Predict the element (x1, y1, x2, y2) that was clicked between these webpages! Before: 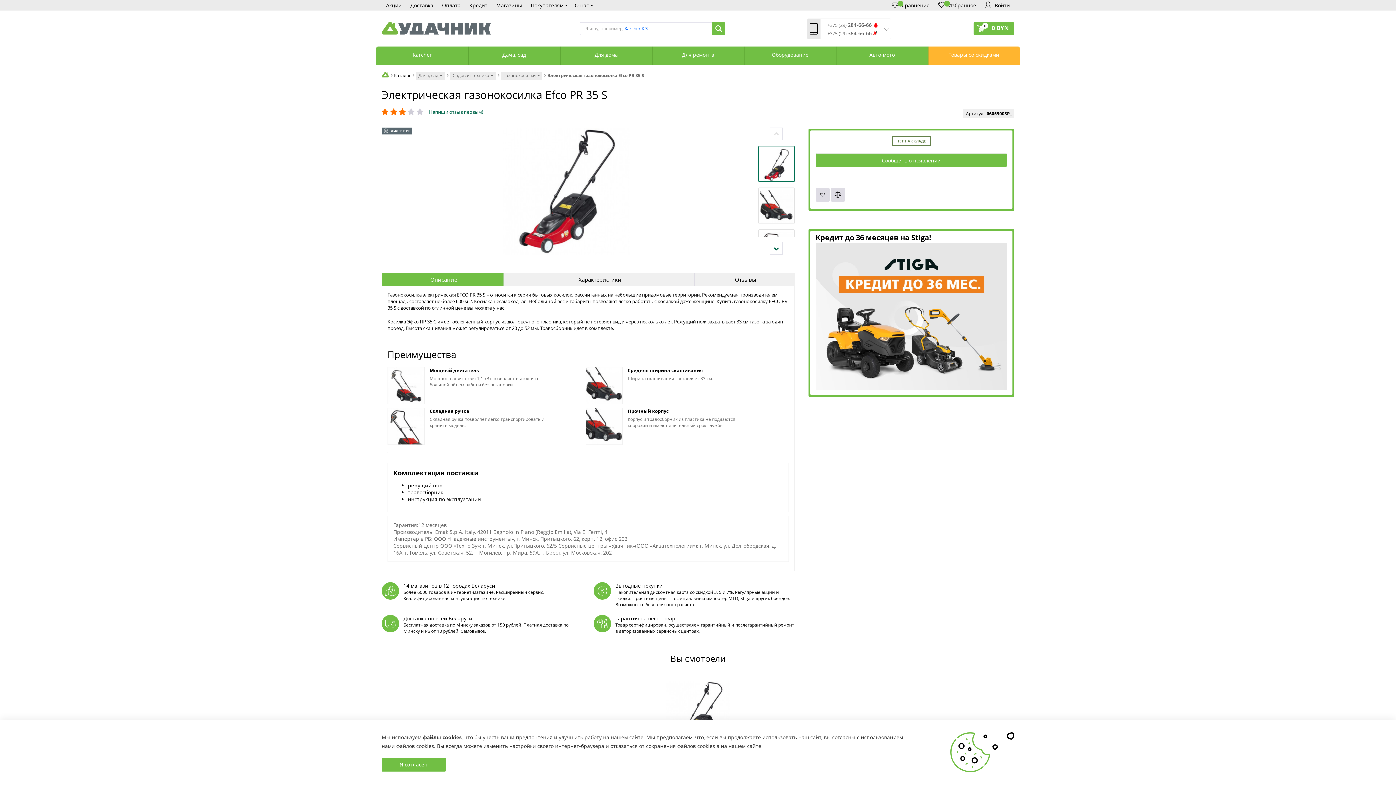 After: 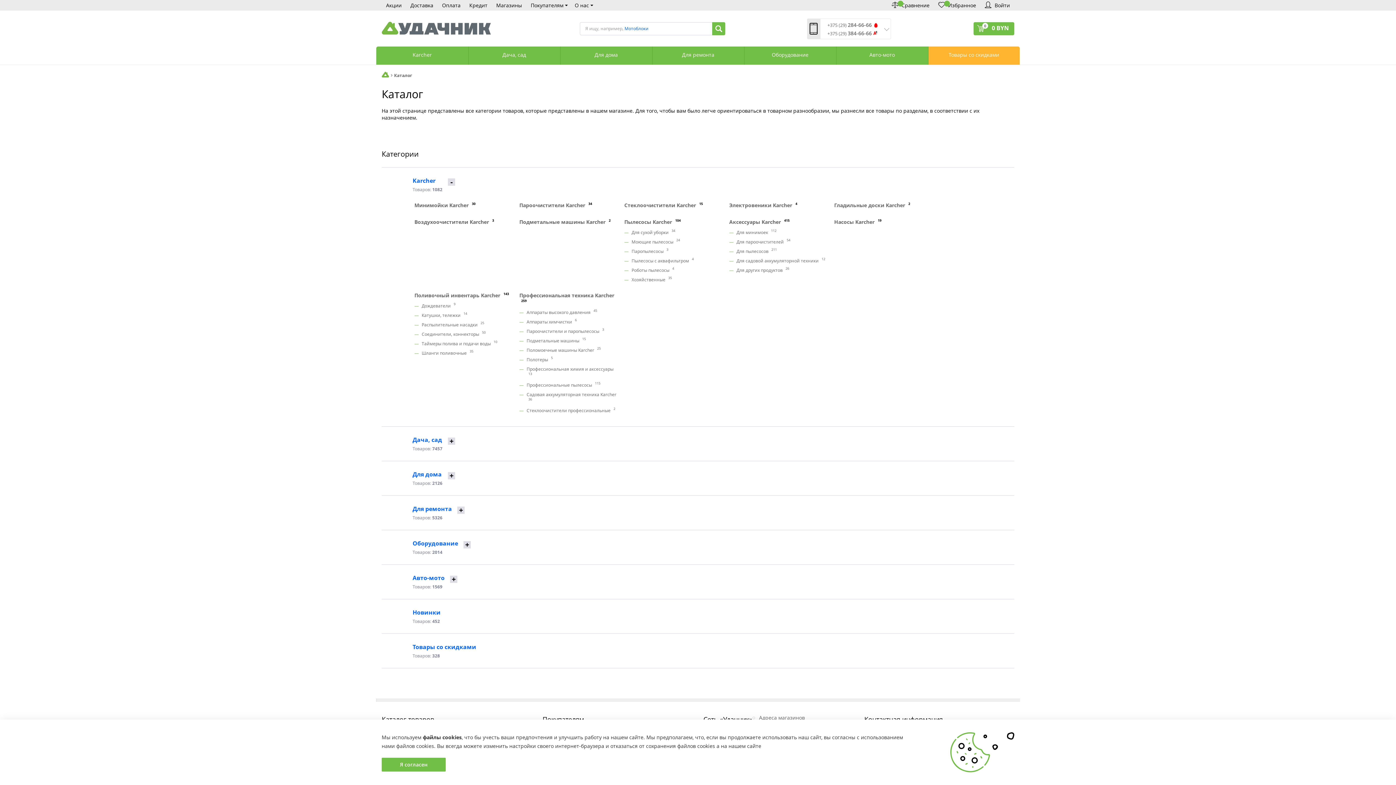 Action: label: Каталог bbox: (394, 72, 410, 78)